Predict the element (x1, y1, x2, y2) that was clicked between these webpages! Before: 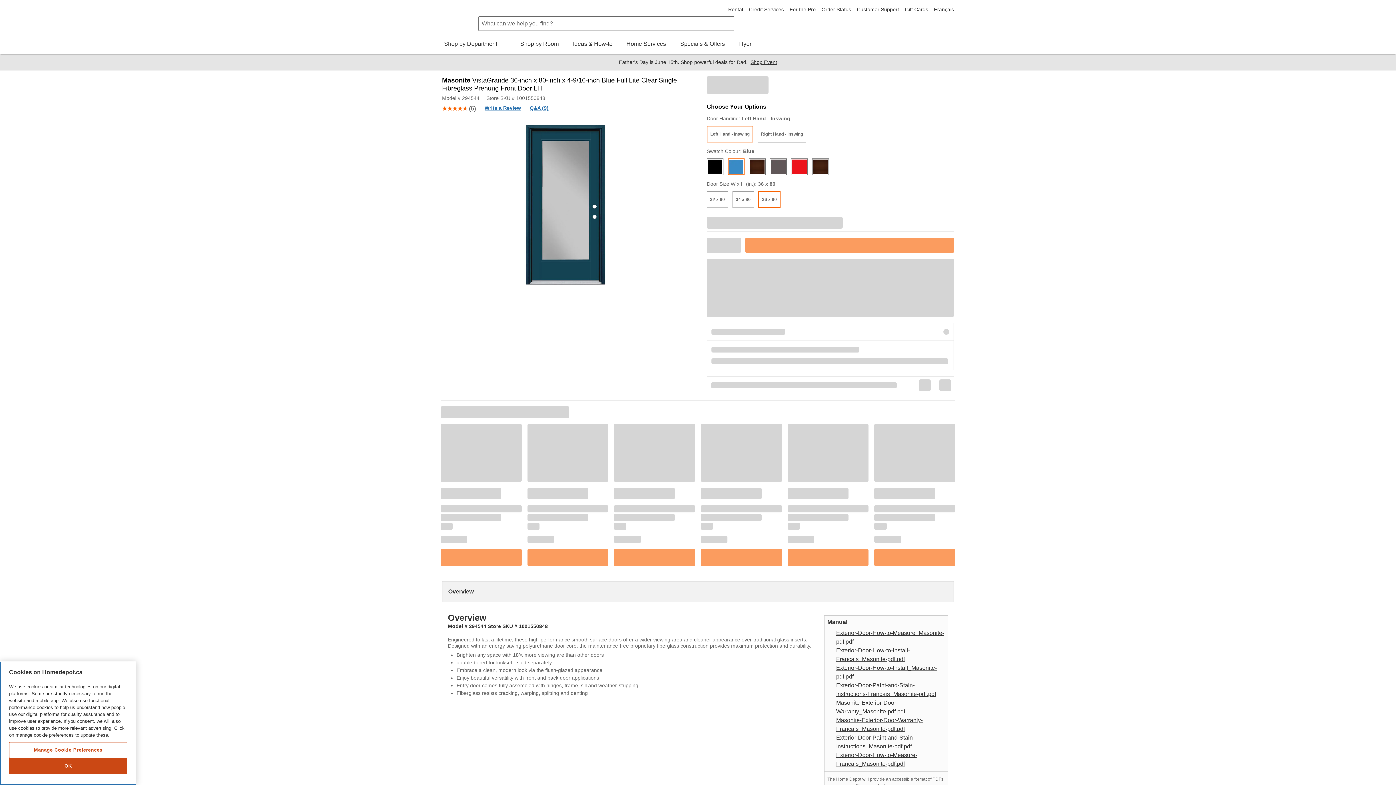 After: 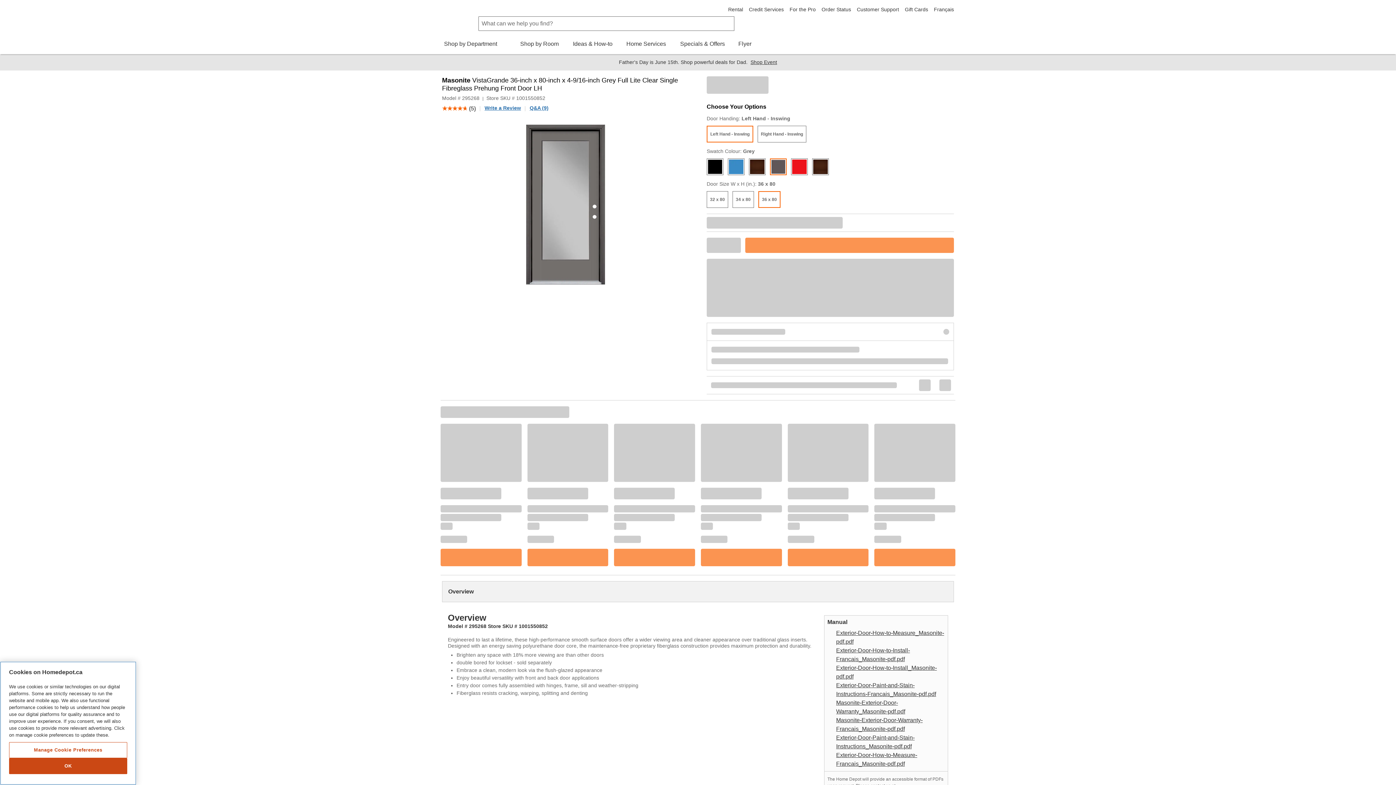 Action: bbox: (771, 159, 785, 174)